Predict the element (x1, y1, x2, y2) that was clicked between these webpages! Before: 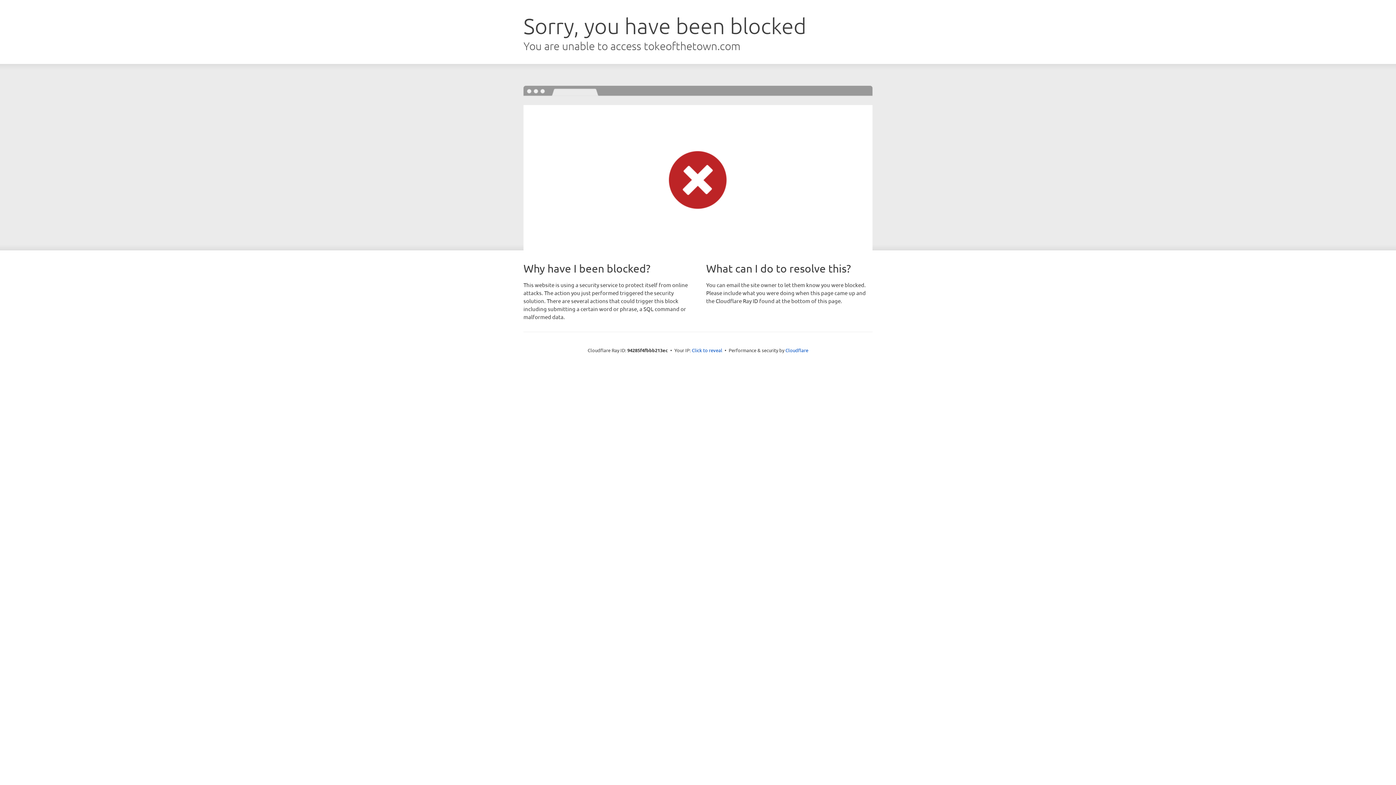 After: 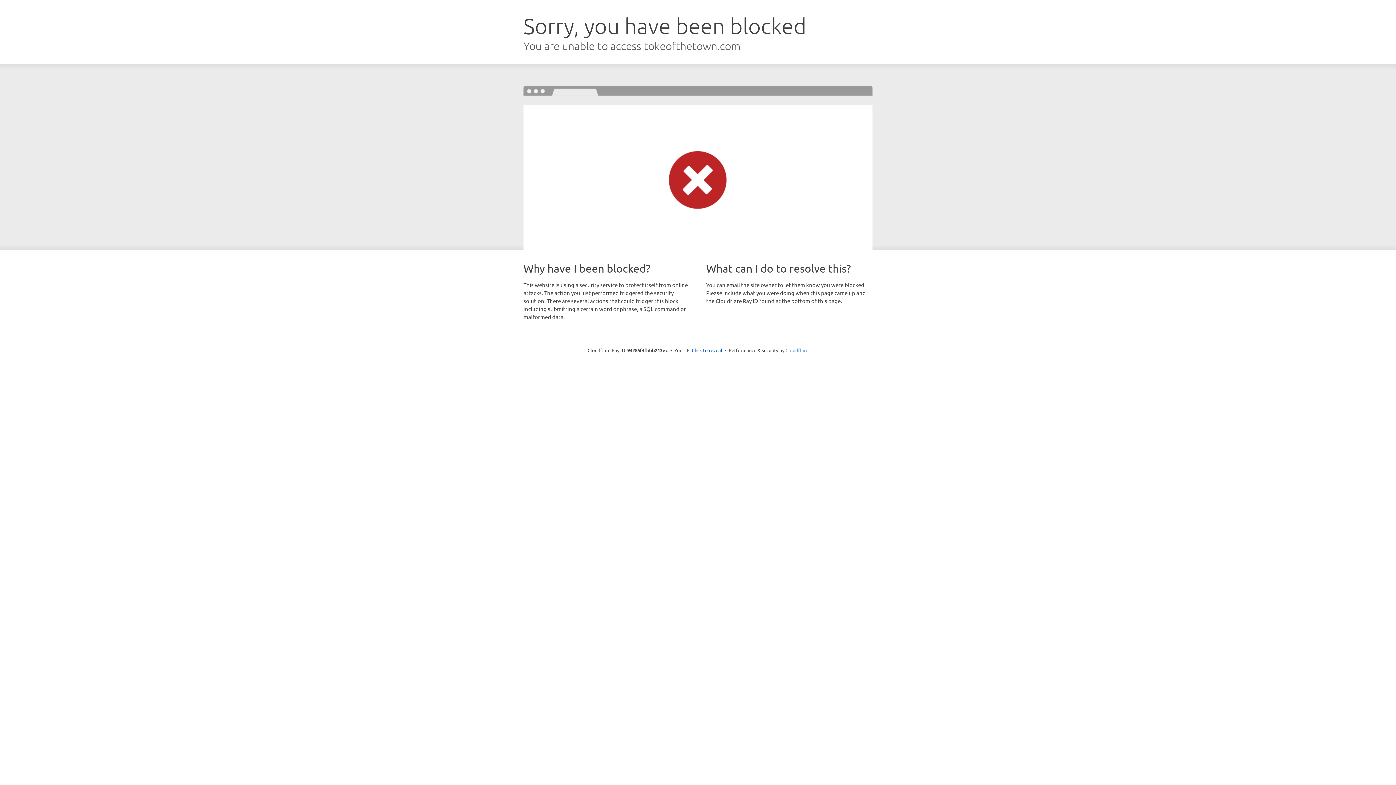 Action: bbox: (785, 347, 808, 353) label: Cloudflare